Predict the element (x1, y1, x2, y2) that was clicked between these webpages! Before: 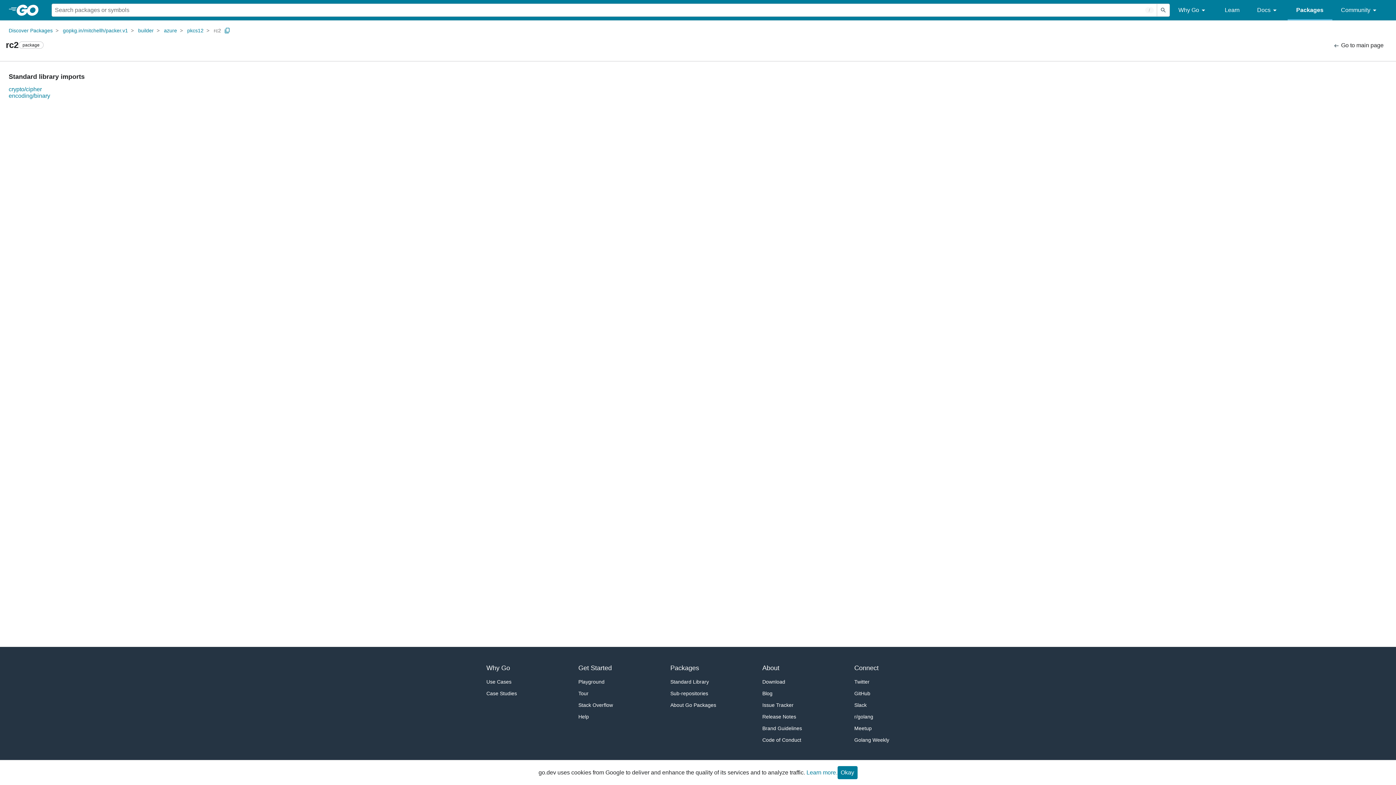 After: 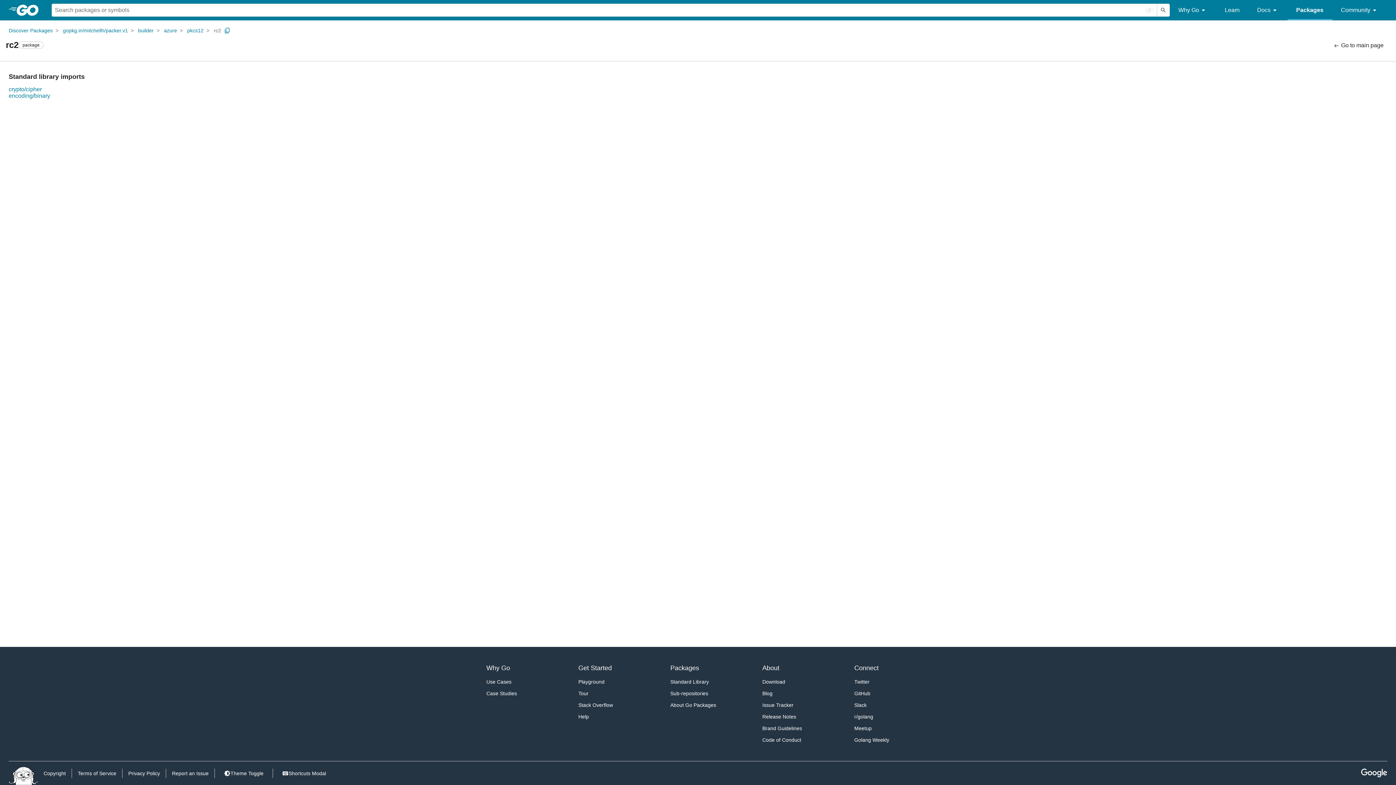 Action: bbox: (837, 766, 857, 779) label: Okay